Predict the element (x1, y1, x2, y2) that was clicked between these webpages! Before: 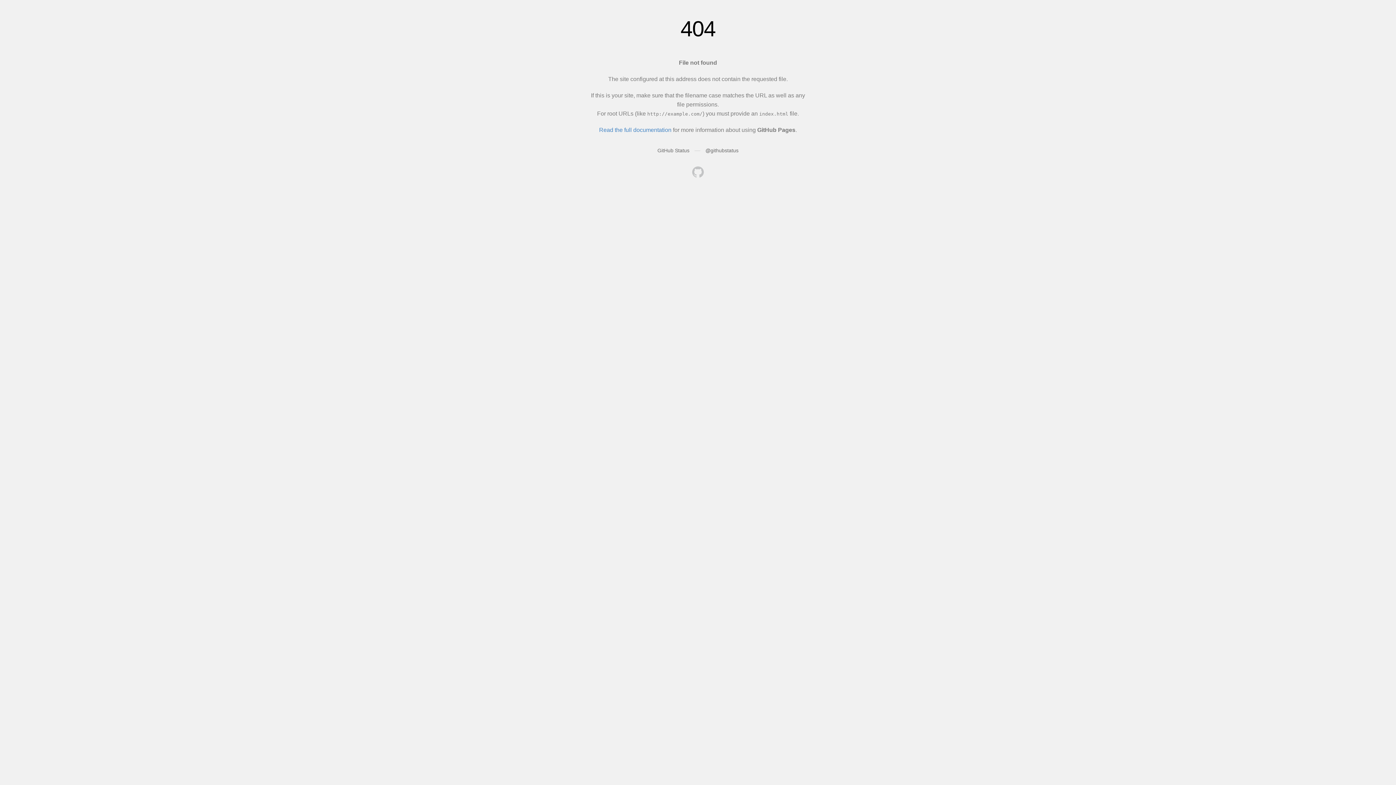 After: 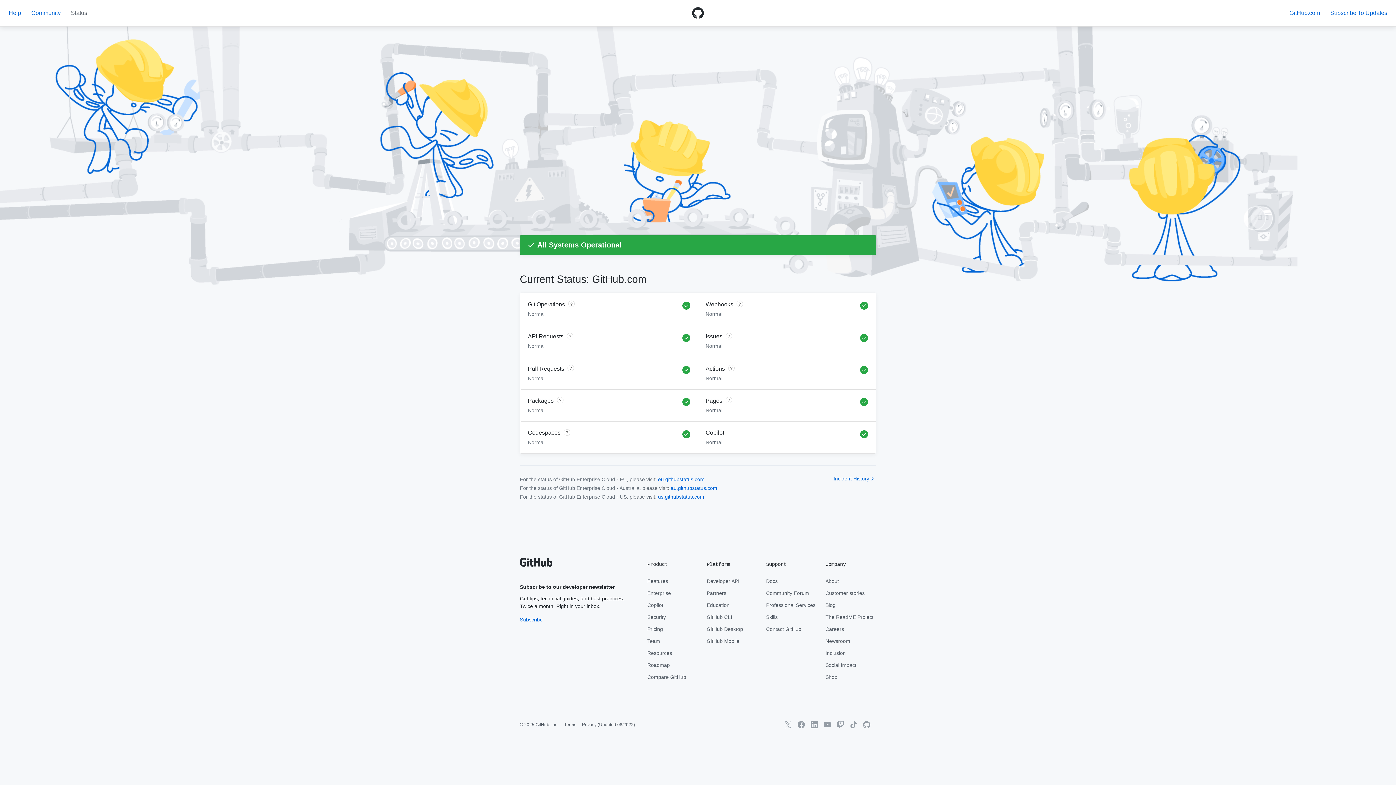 Action: bbox: (657, 147, 689, 153) label: GitHub Status